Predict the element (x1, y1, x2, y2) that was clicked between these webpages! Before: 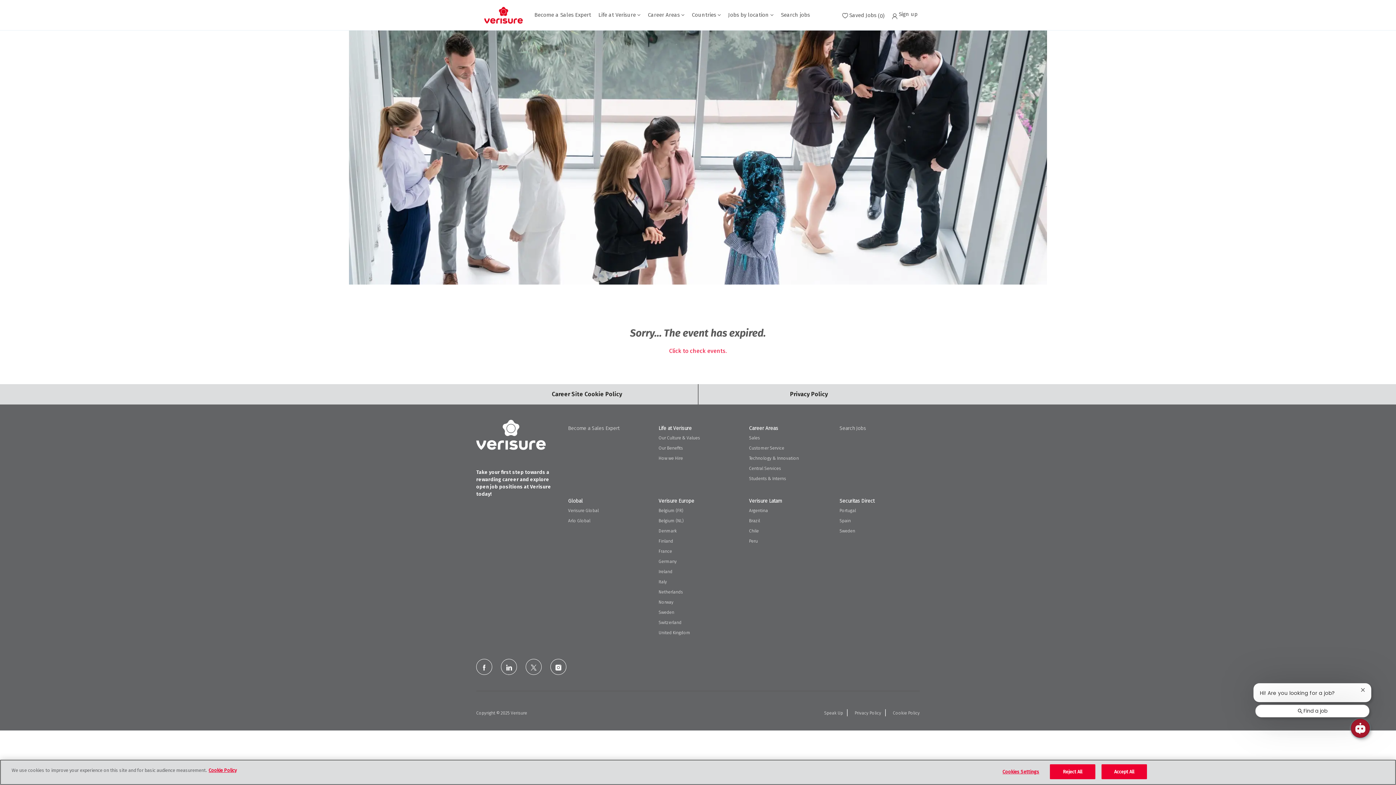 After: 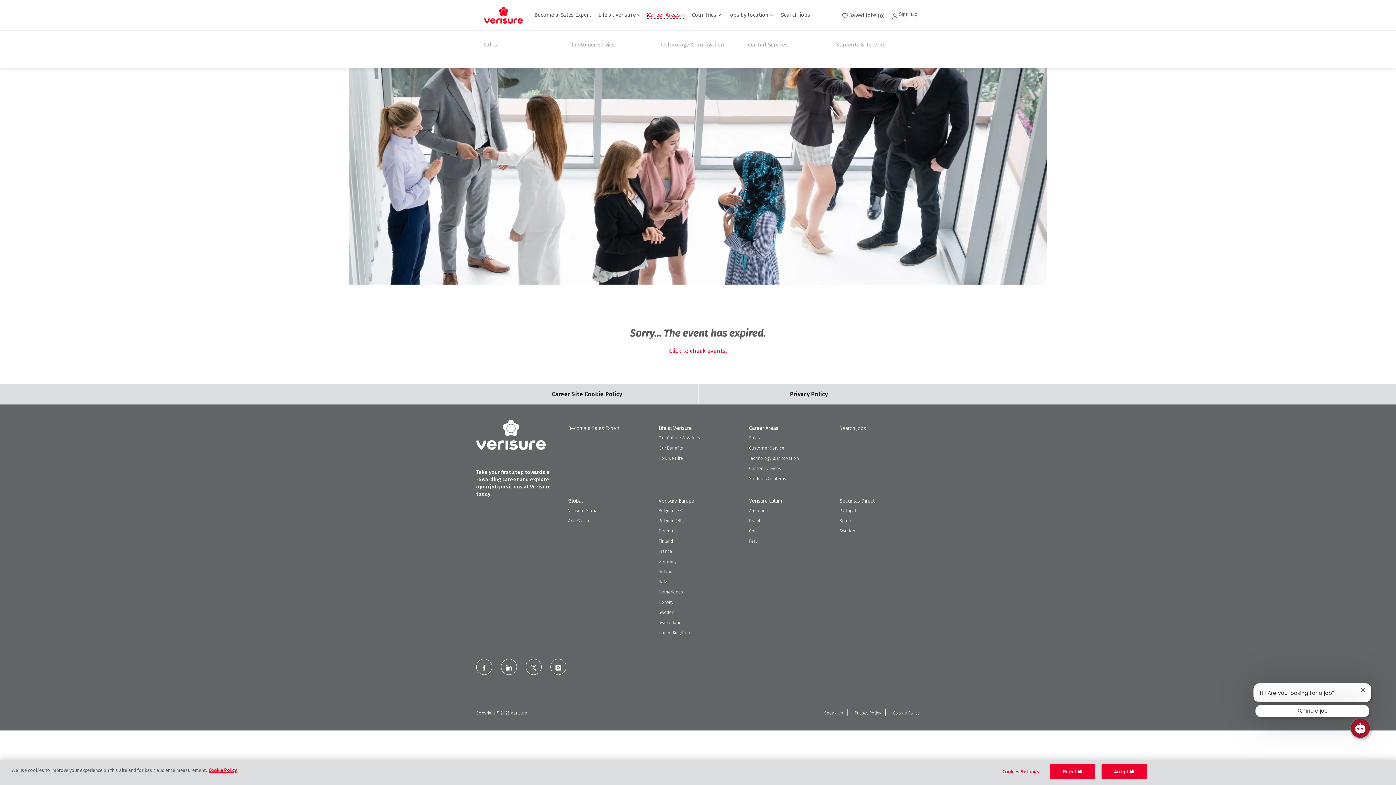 Action: bbox: (648, 10, 684, 16) label: Career Areas 